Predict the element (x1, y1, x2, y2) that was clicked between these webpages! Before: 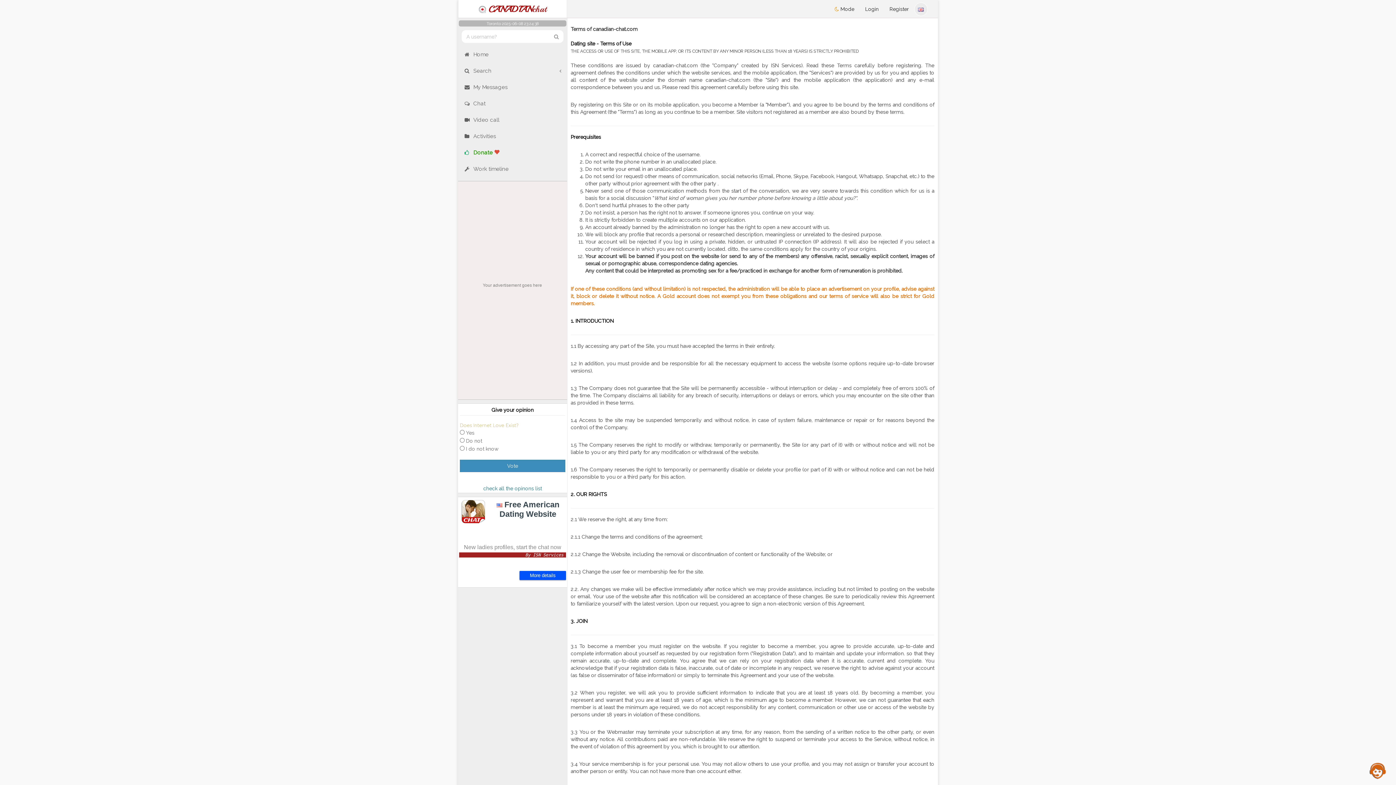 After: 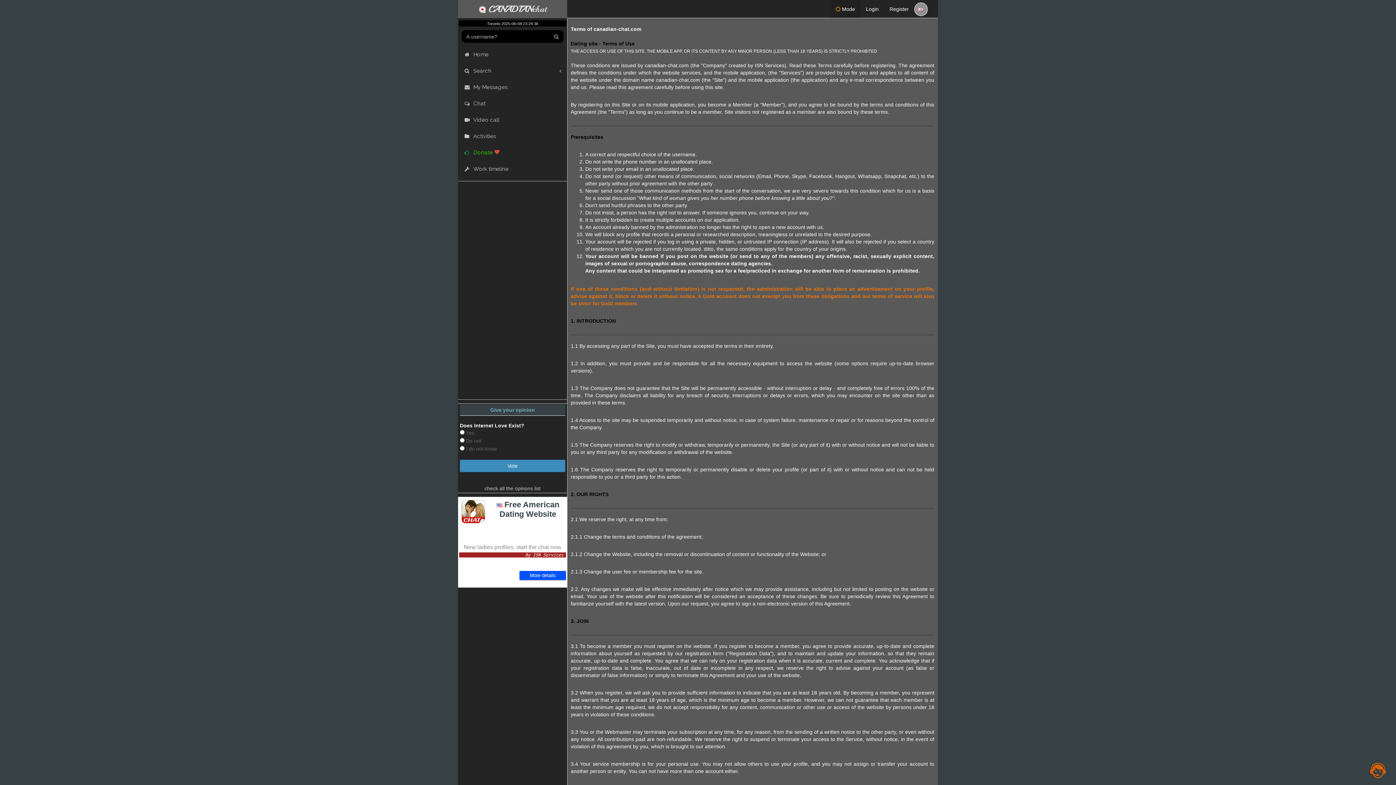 Action: bbox: (829, 0, 860, 18) label:  Mode